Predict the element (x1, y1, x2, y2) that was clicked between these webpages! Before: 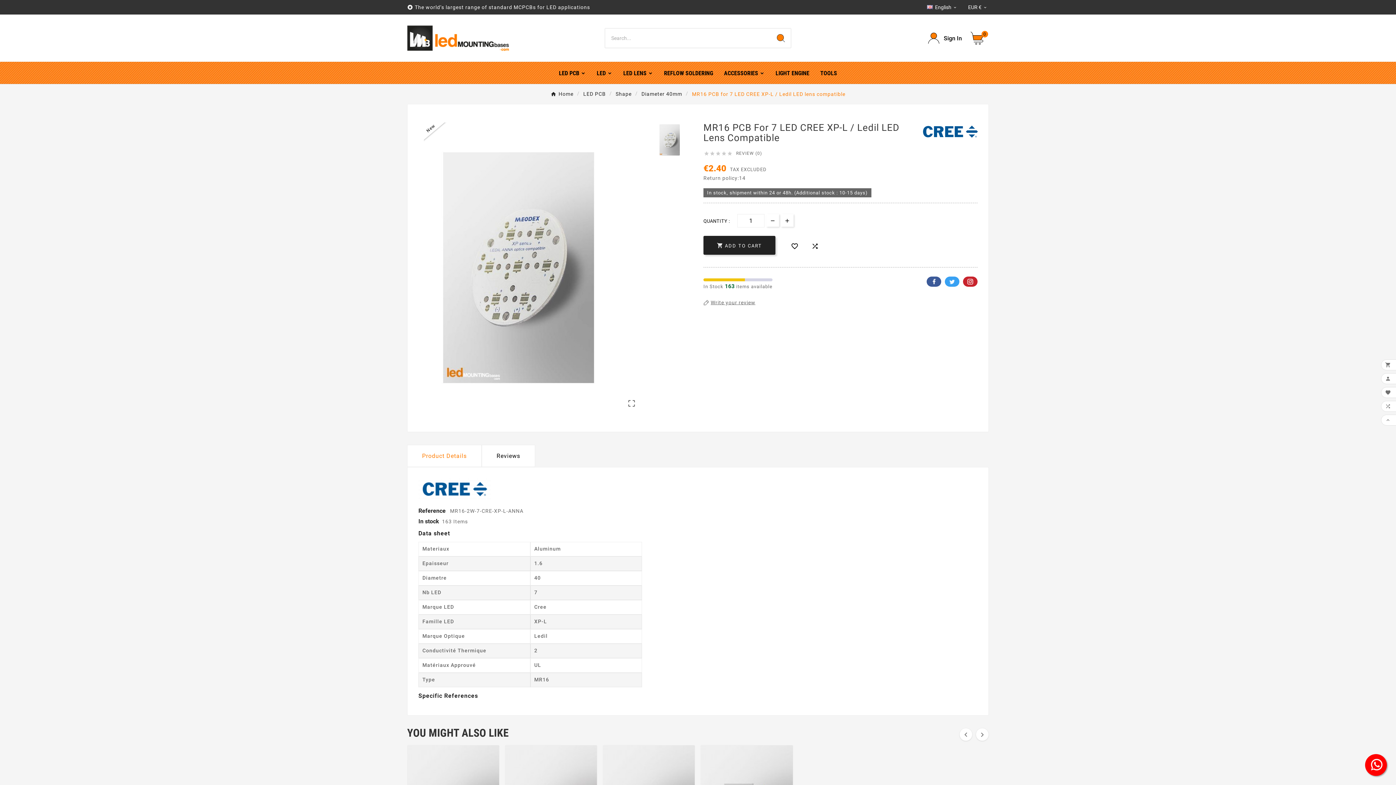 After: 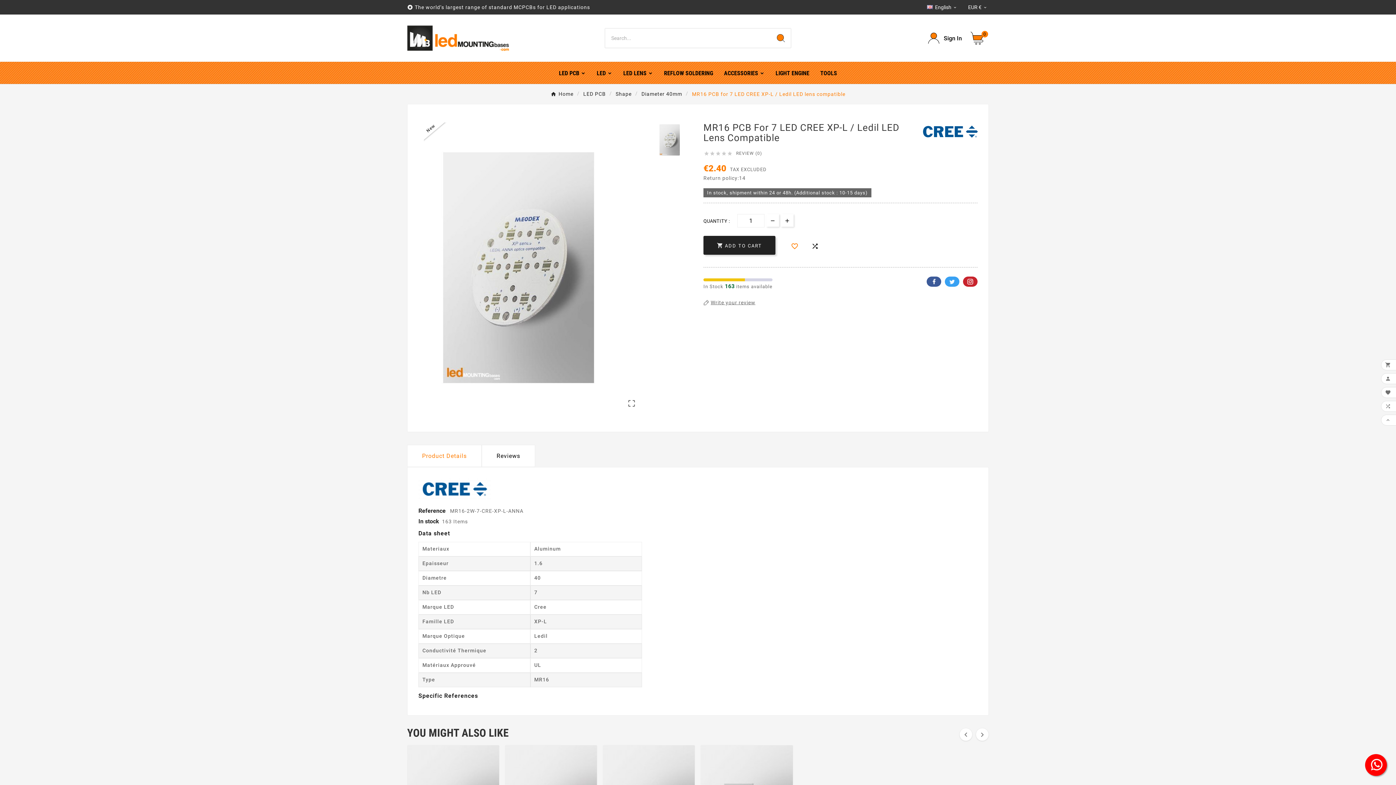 Action: label:  bbox: (787, 238, 802, 253)